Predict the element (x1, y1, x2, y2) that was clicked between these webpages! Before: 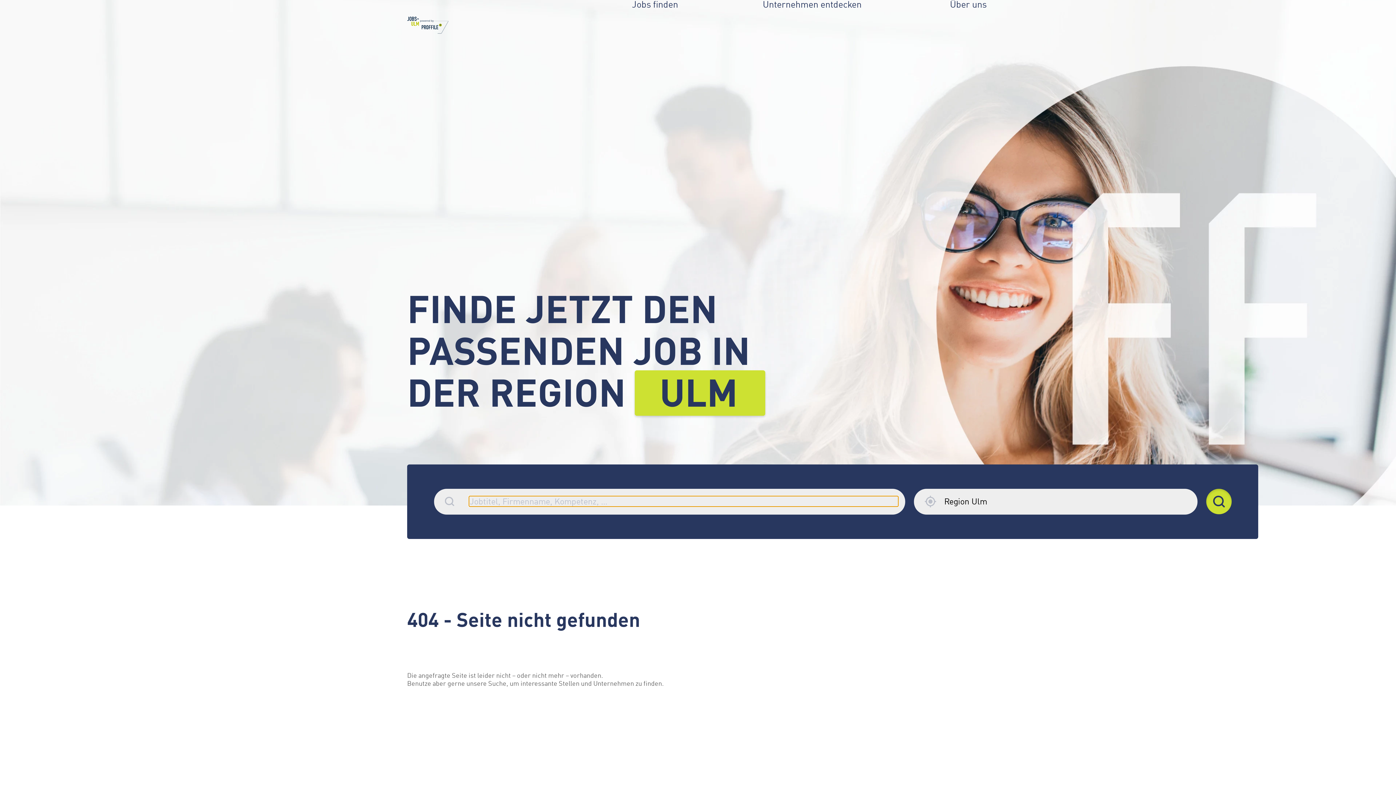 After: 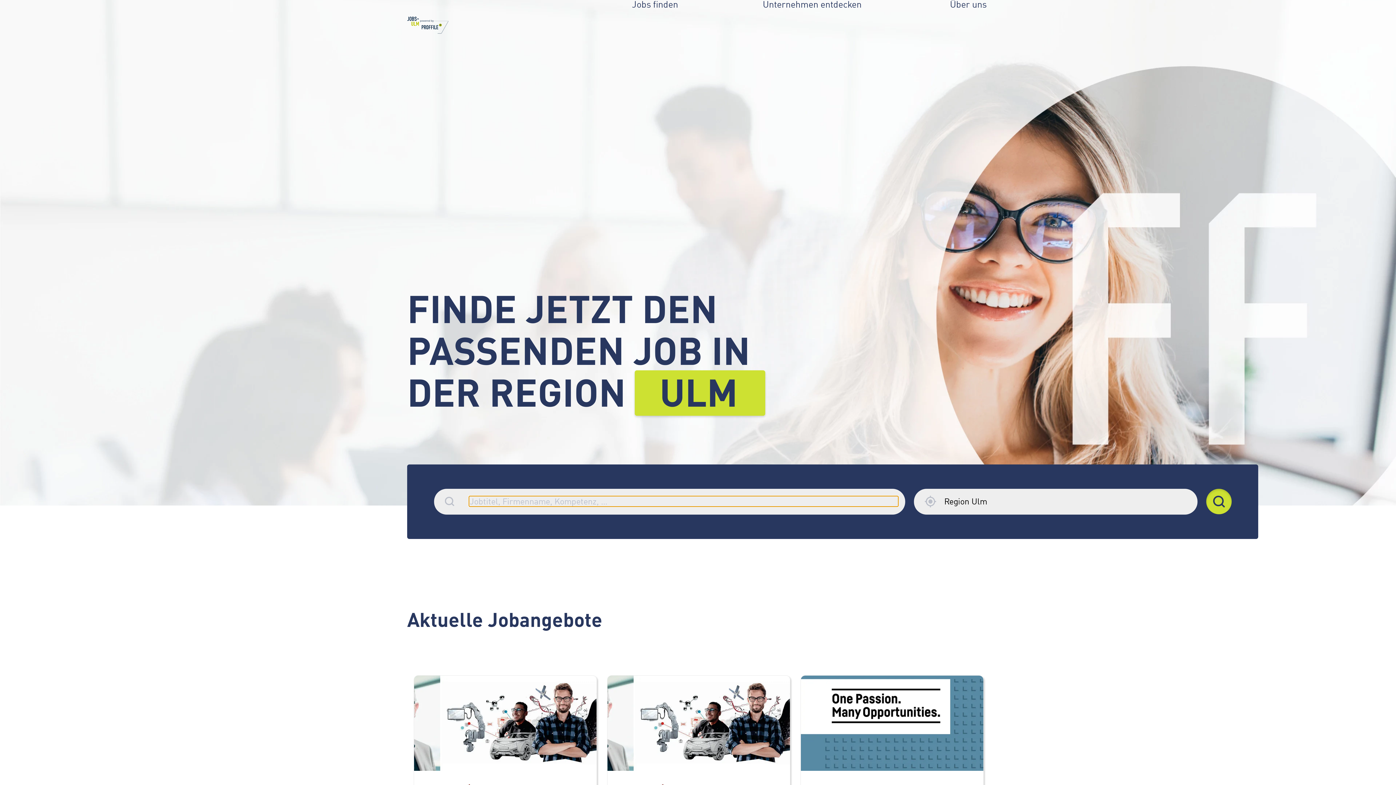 Action: bbox: (407, 16, 450, 35)